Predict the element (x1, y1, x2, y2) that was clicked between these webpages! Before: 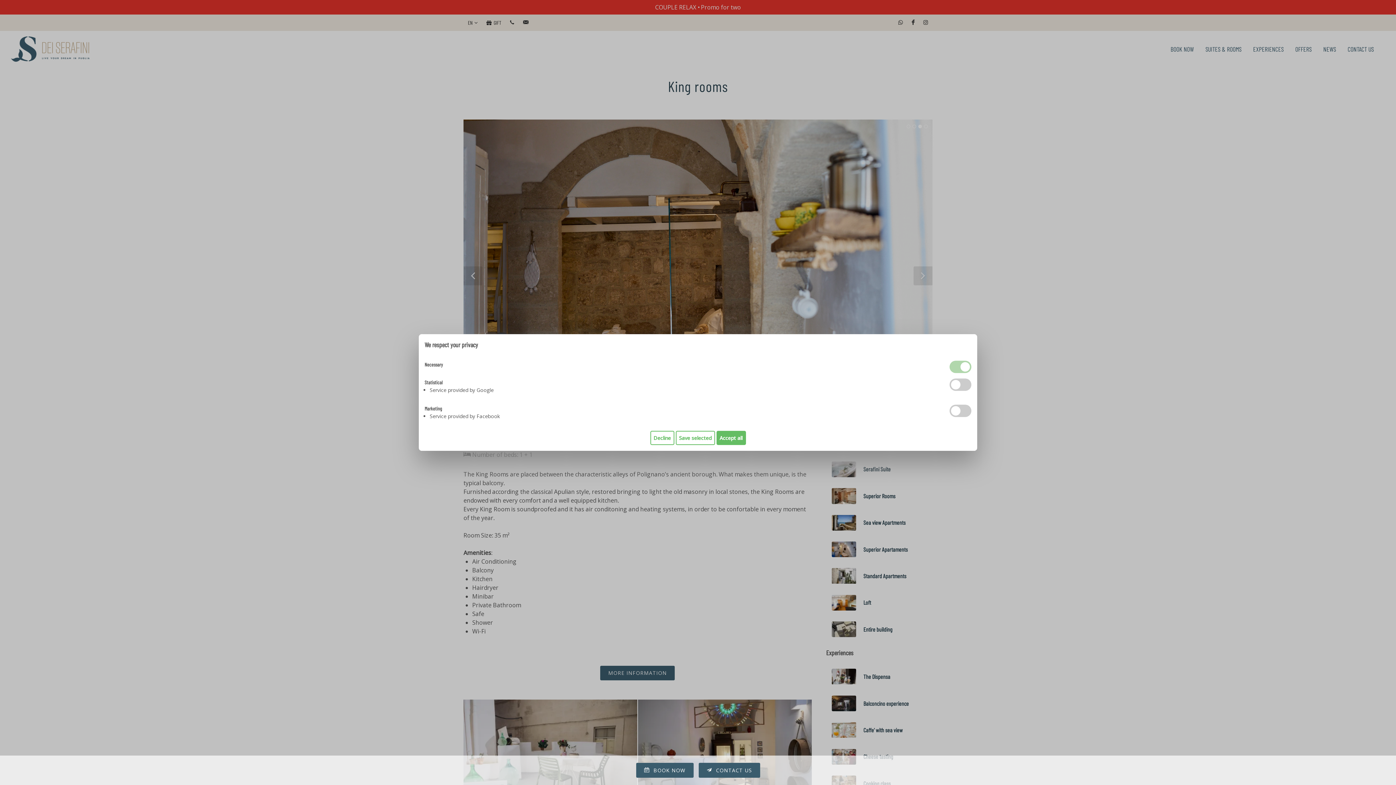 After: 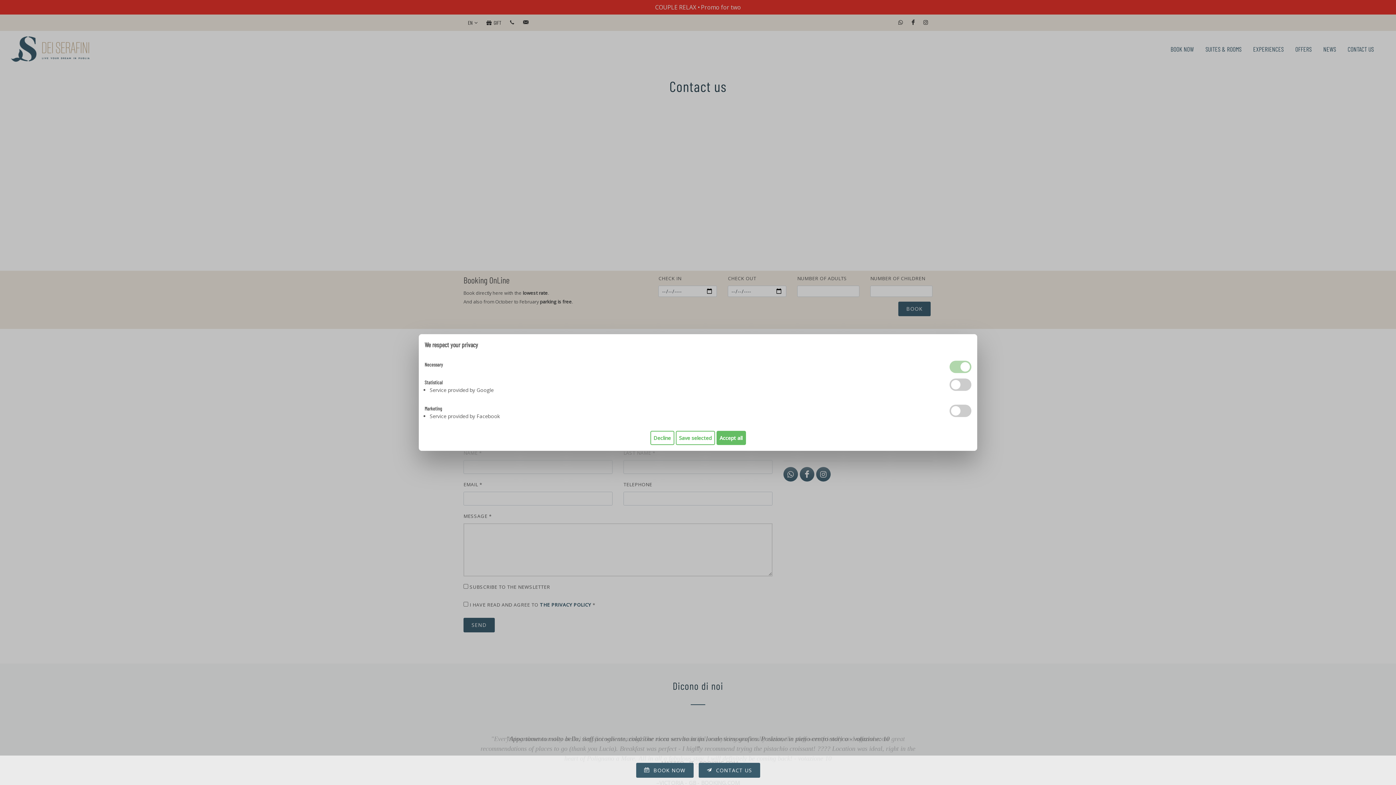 Action: label:  CONTACT US bbox: (698, 763, 760, 778)